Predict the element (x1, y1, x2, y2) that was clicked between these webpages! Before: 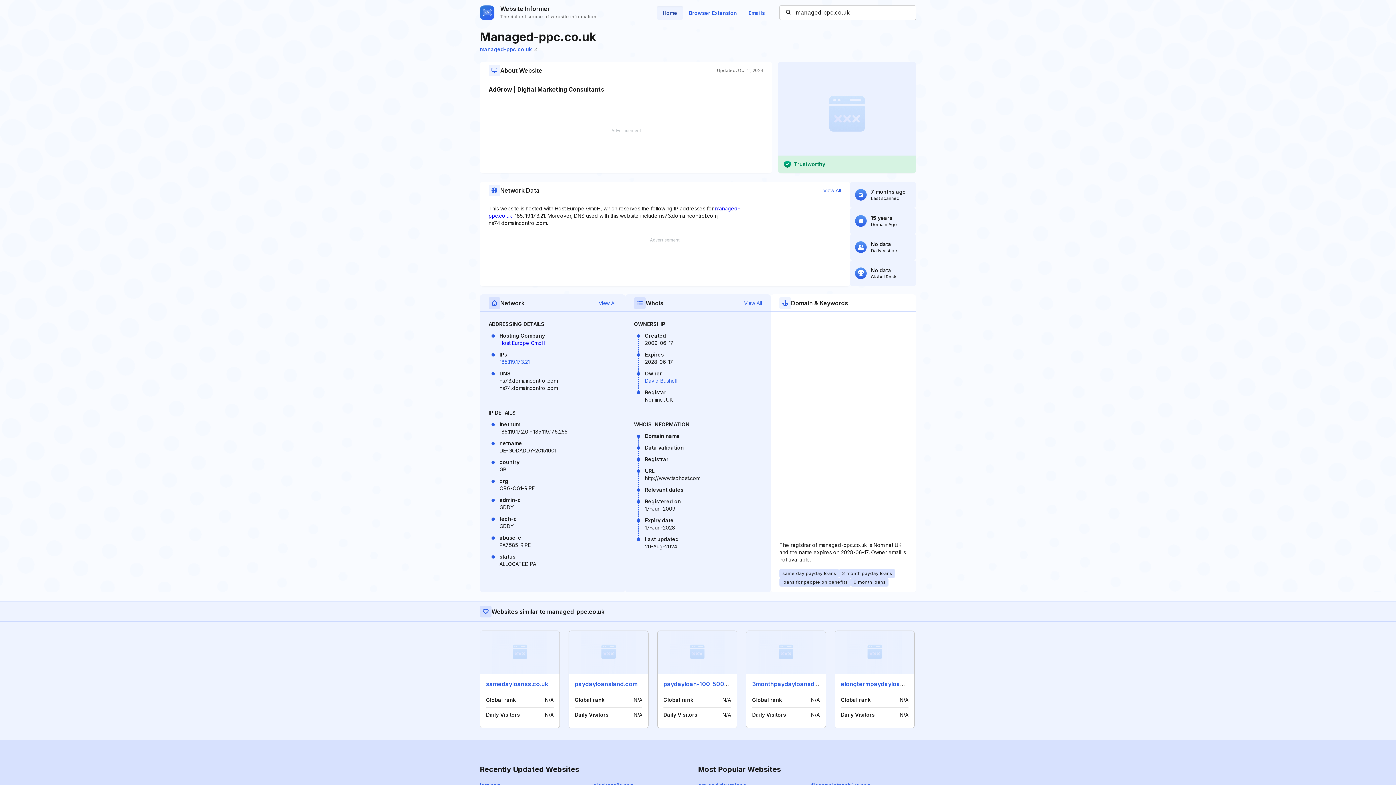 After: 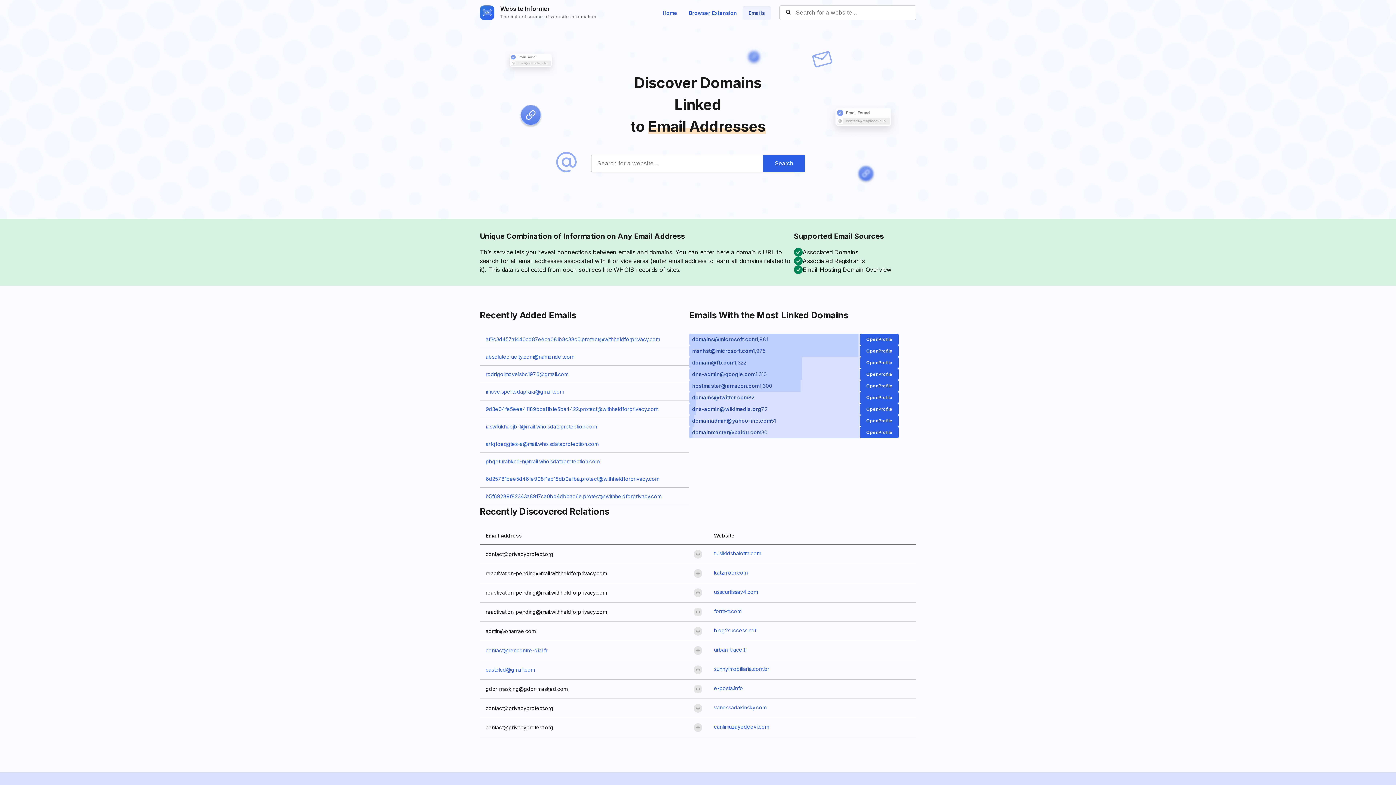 Action: label: Emails bbox: (742, 6, 770, 19)